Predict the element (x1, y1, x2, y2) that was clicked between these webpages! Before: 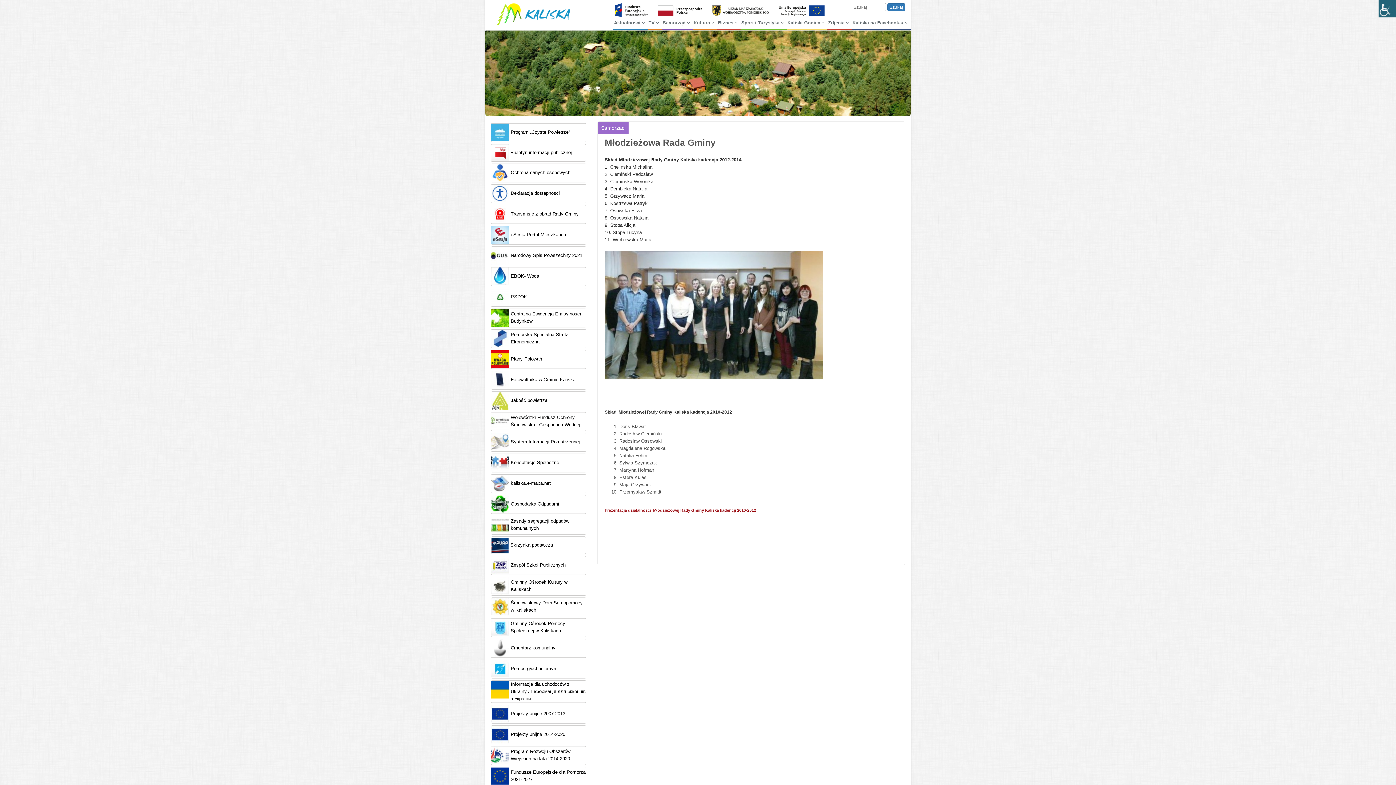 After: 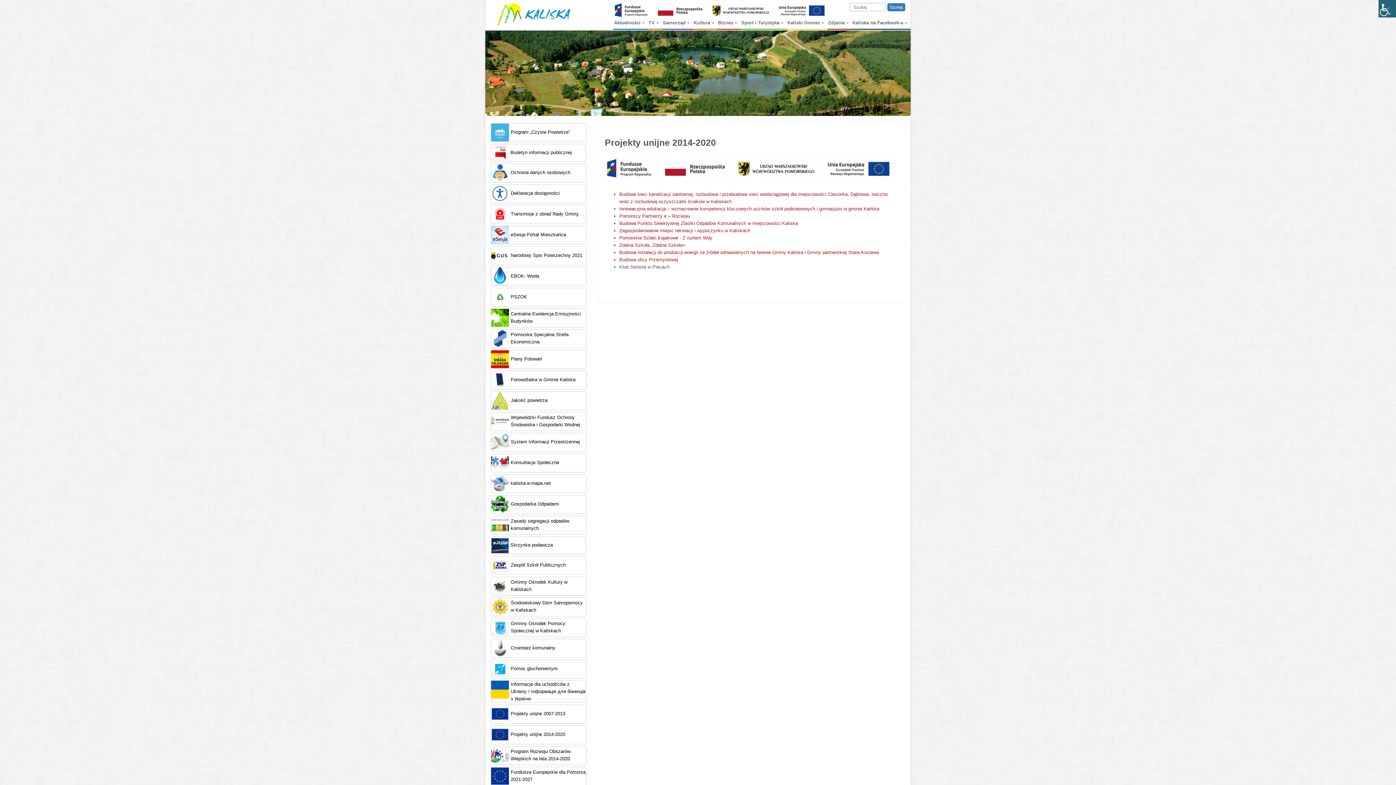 Action: bbox: (490, 725, 586, 744) label: Projekty unijne 2014-2020